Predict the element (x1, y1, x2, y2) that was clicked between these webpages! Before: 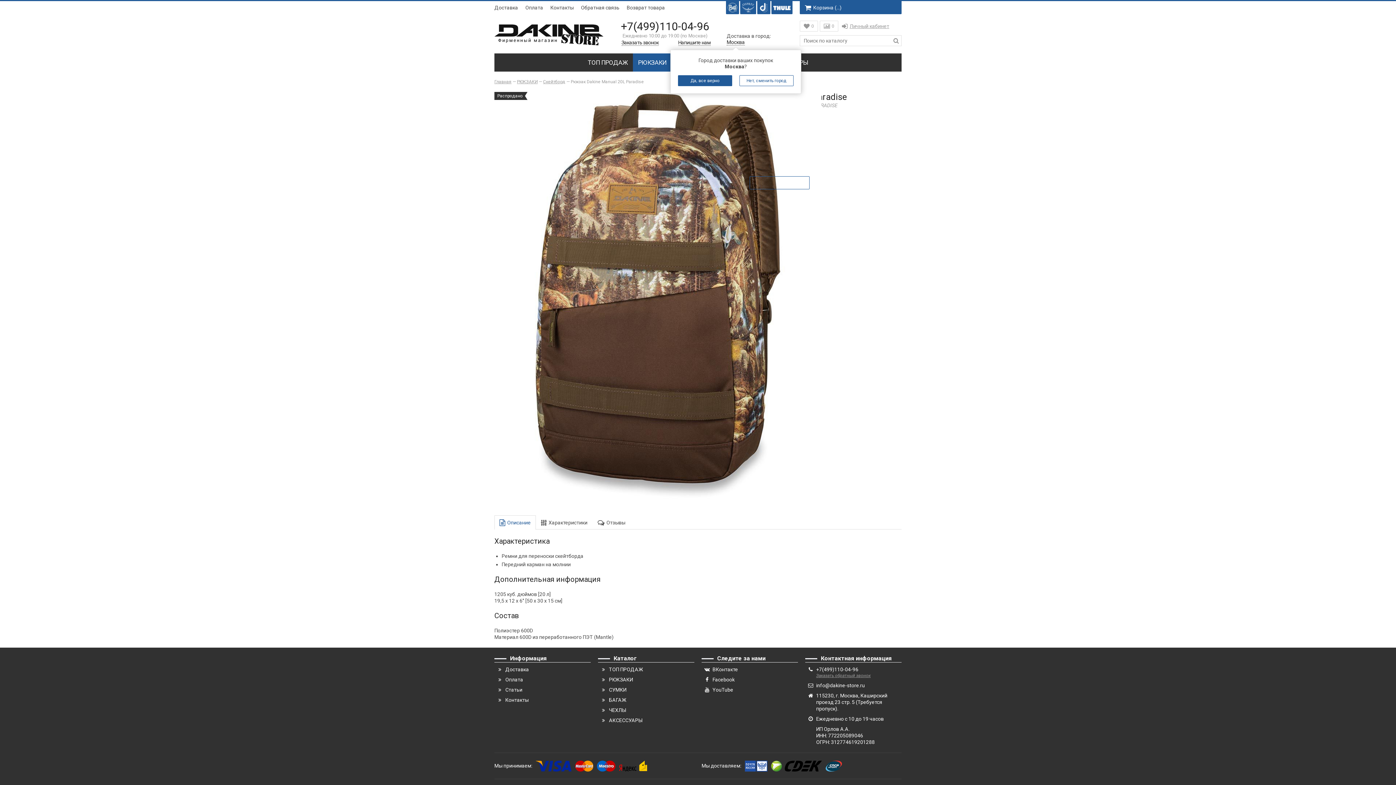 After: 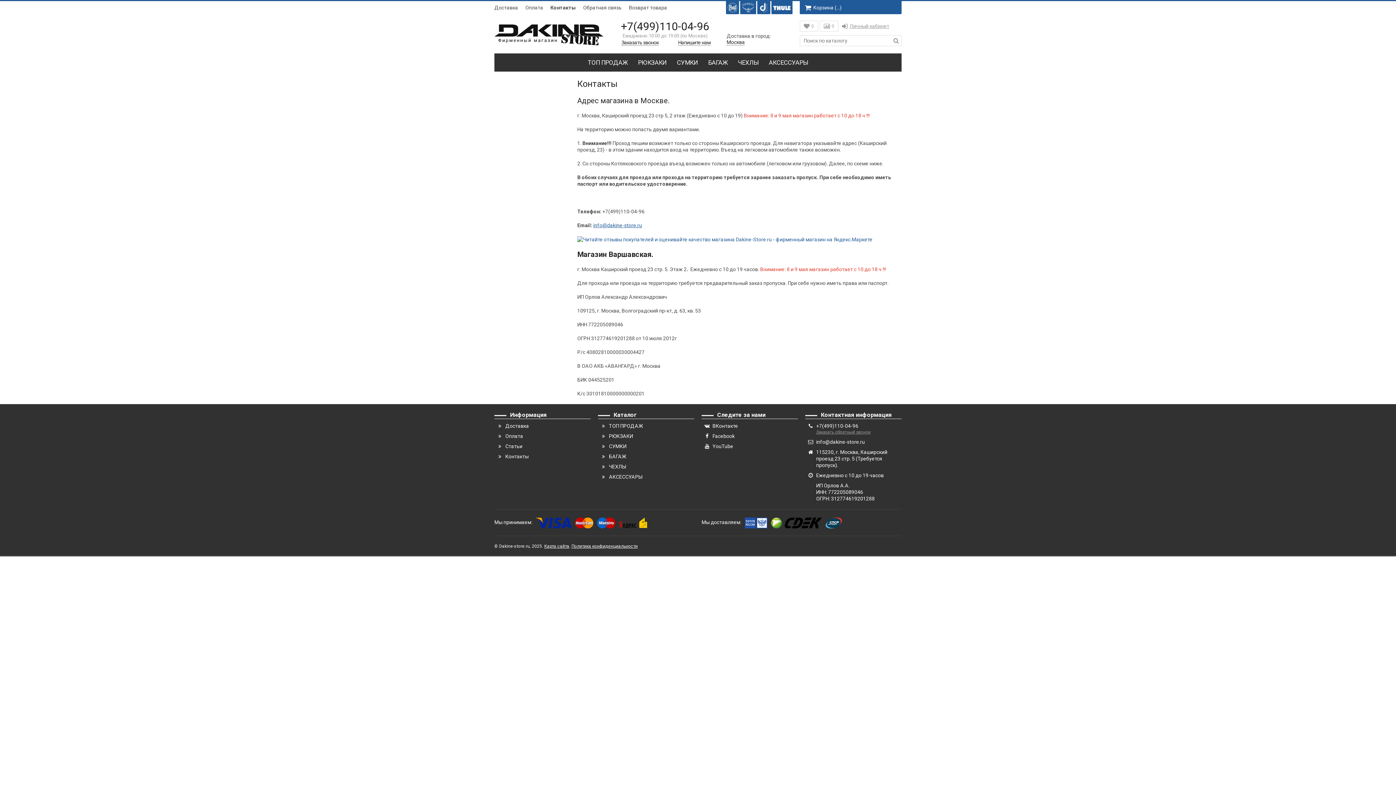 Action: label: Контакты bbox: (550, 4, 573, 10)